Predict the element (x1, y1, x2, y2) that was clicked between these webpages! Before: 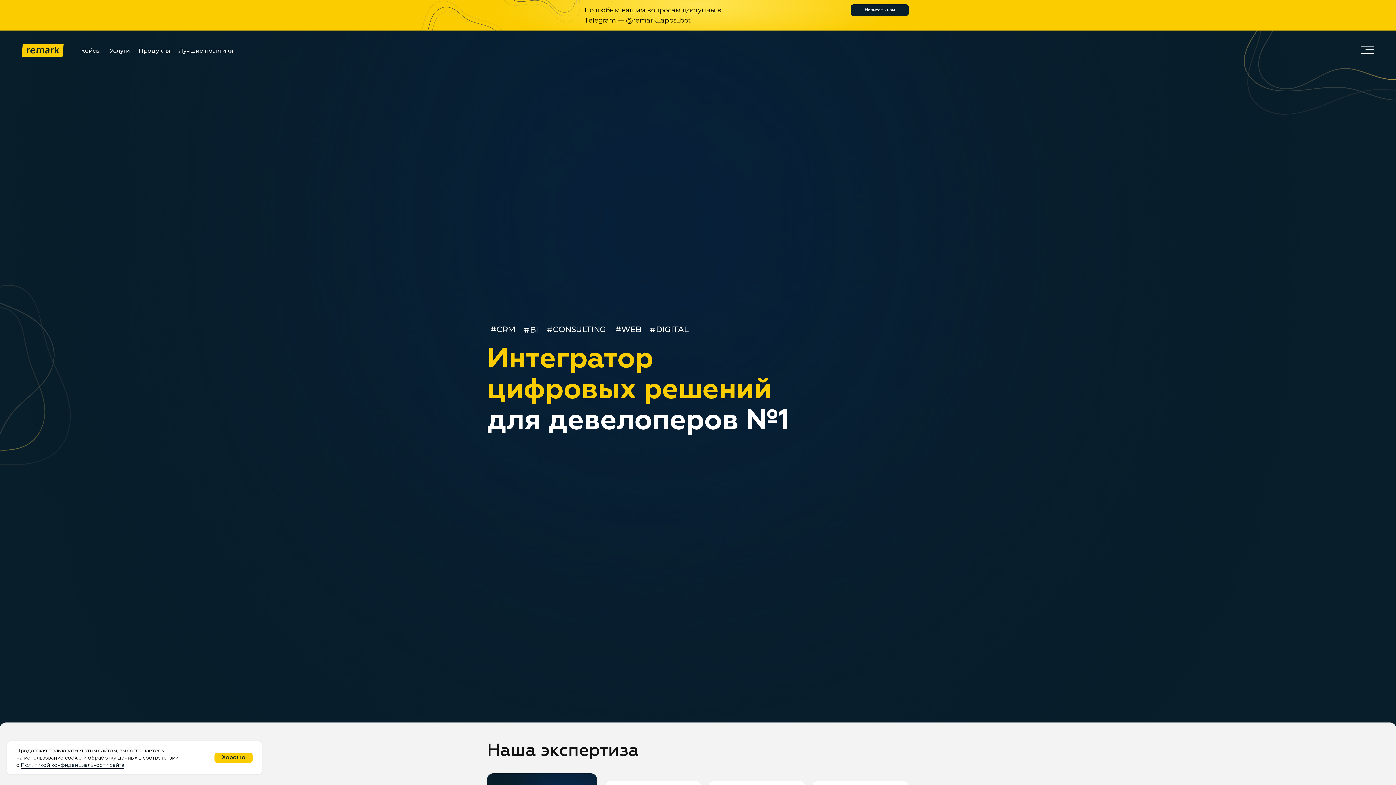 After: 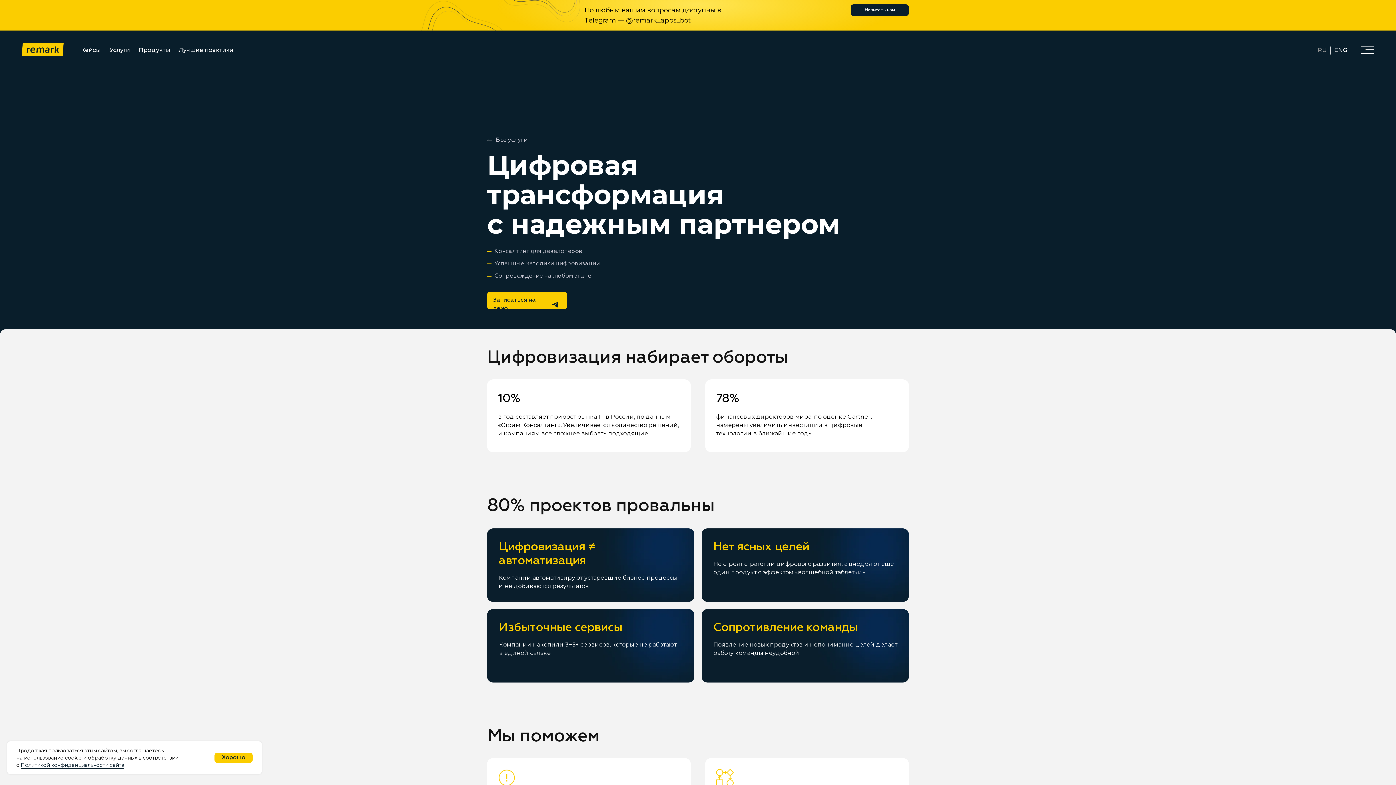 Action: label: #CONSULTING bbox: (546, 325, 606, 334)